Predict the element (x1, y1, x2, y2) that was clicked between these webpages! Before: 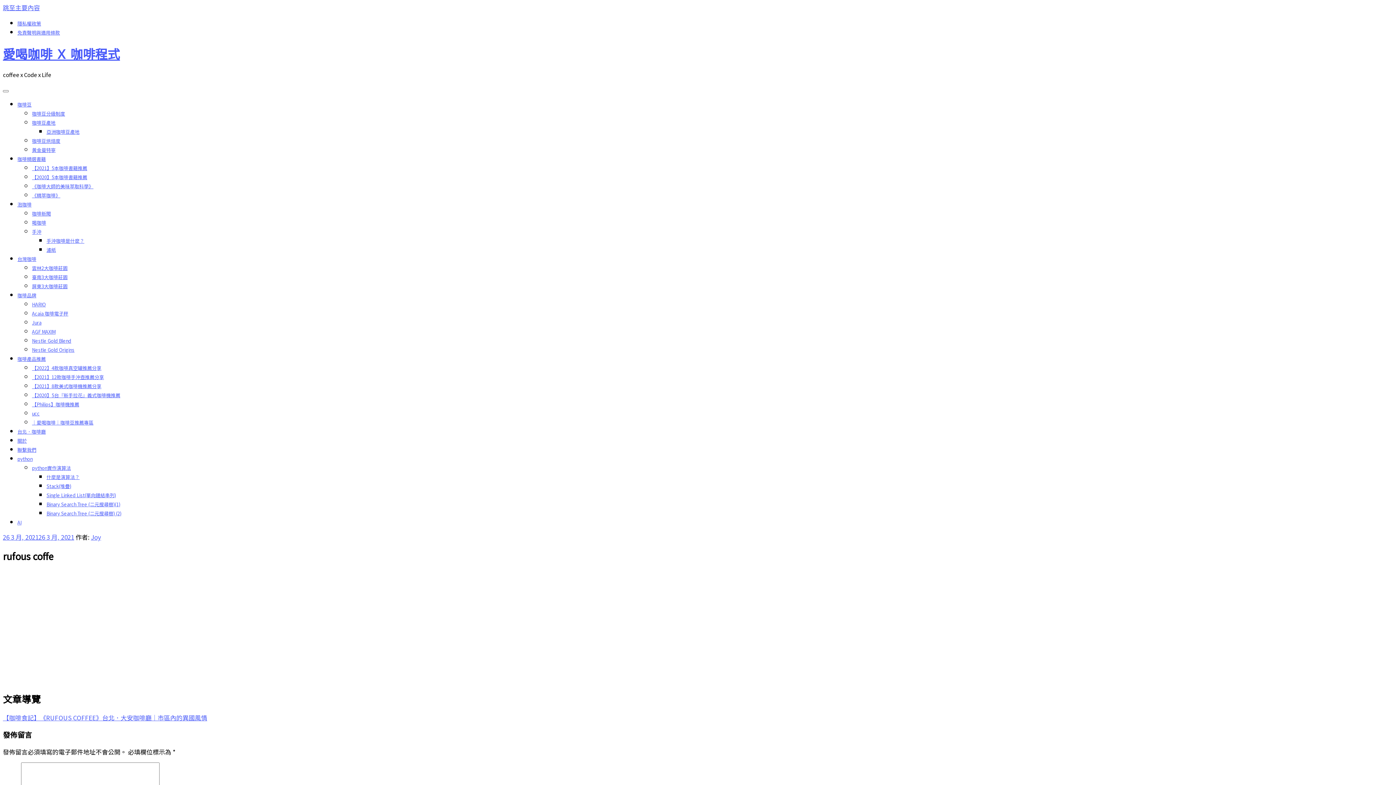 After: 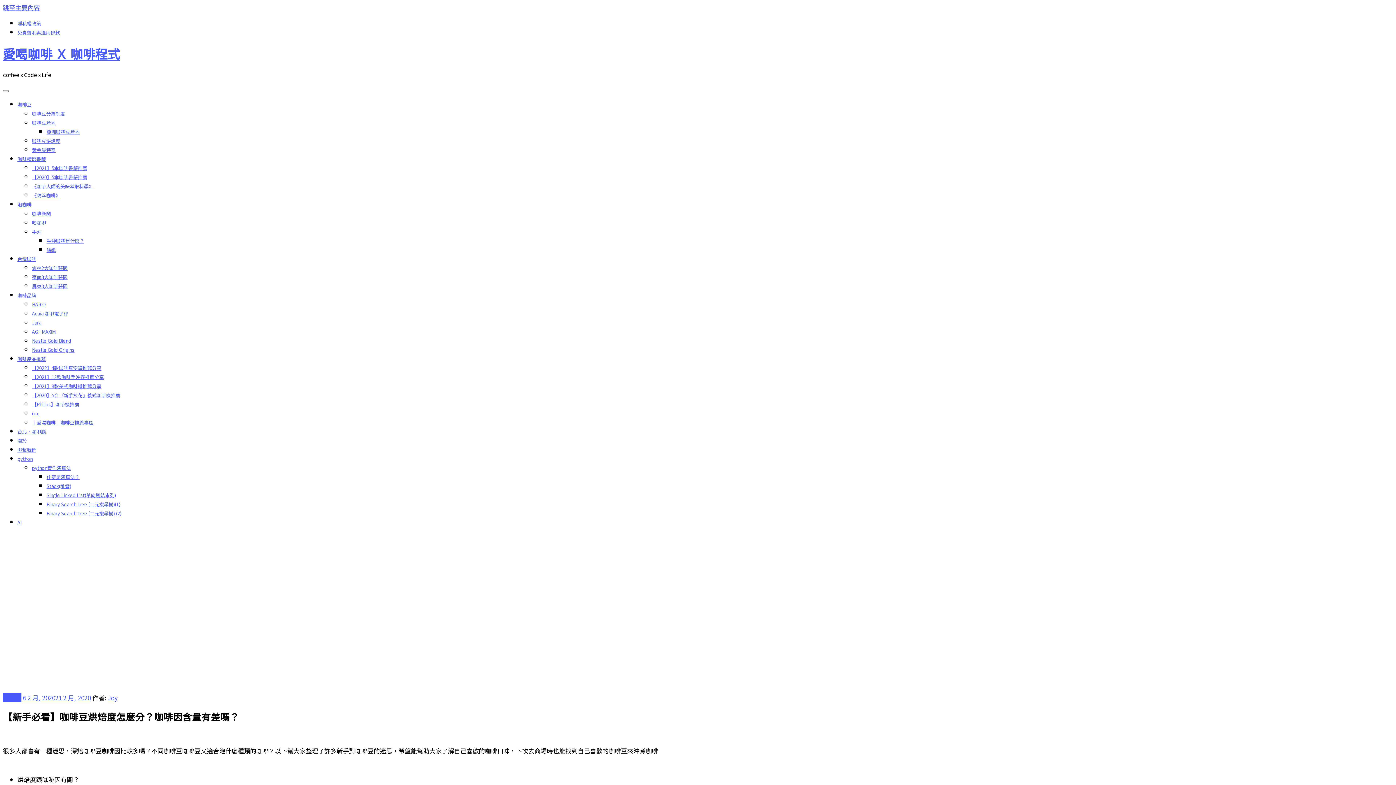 Action: bbox: (32, 137, 60, 144) label: 咖啡豆烘焙度